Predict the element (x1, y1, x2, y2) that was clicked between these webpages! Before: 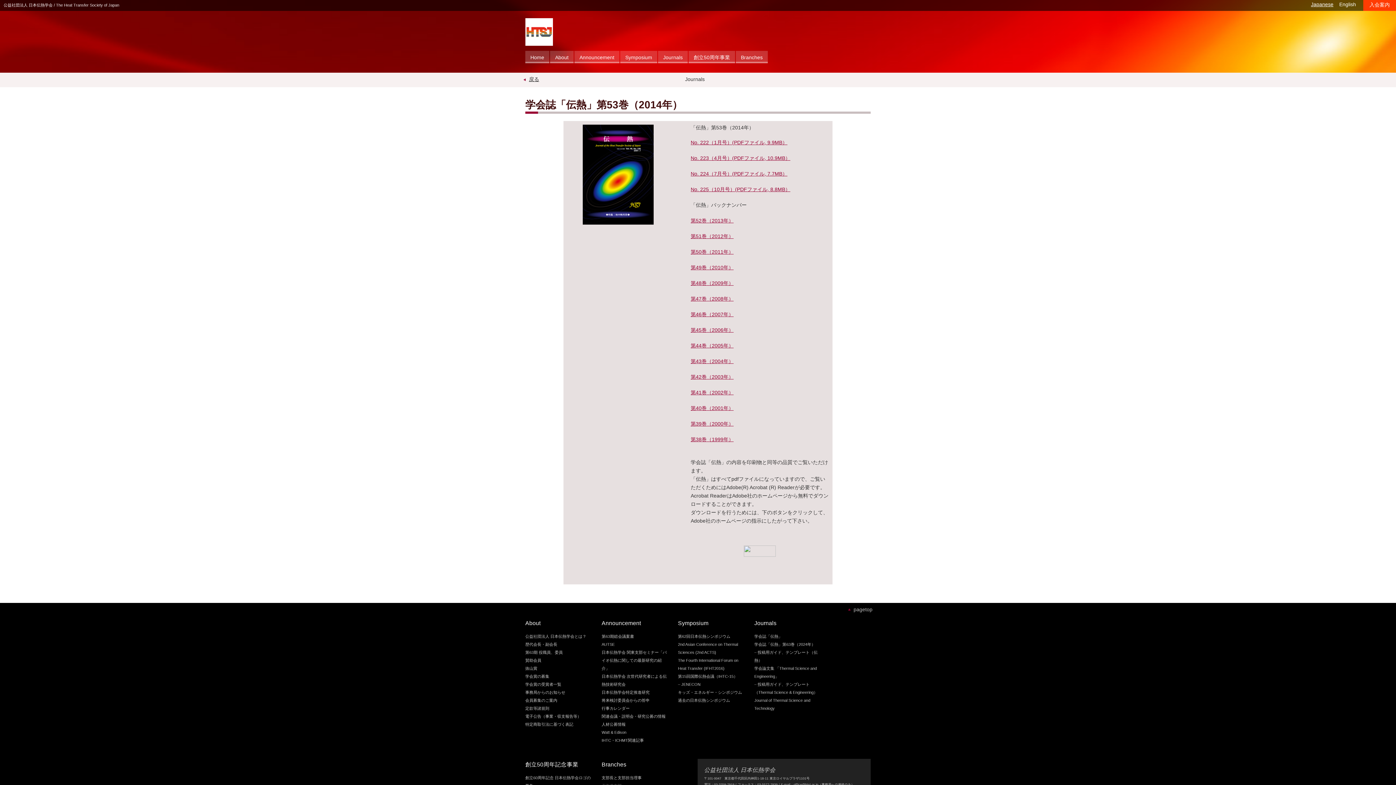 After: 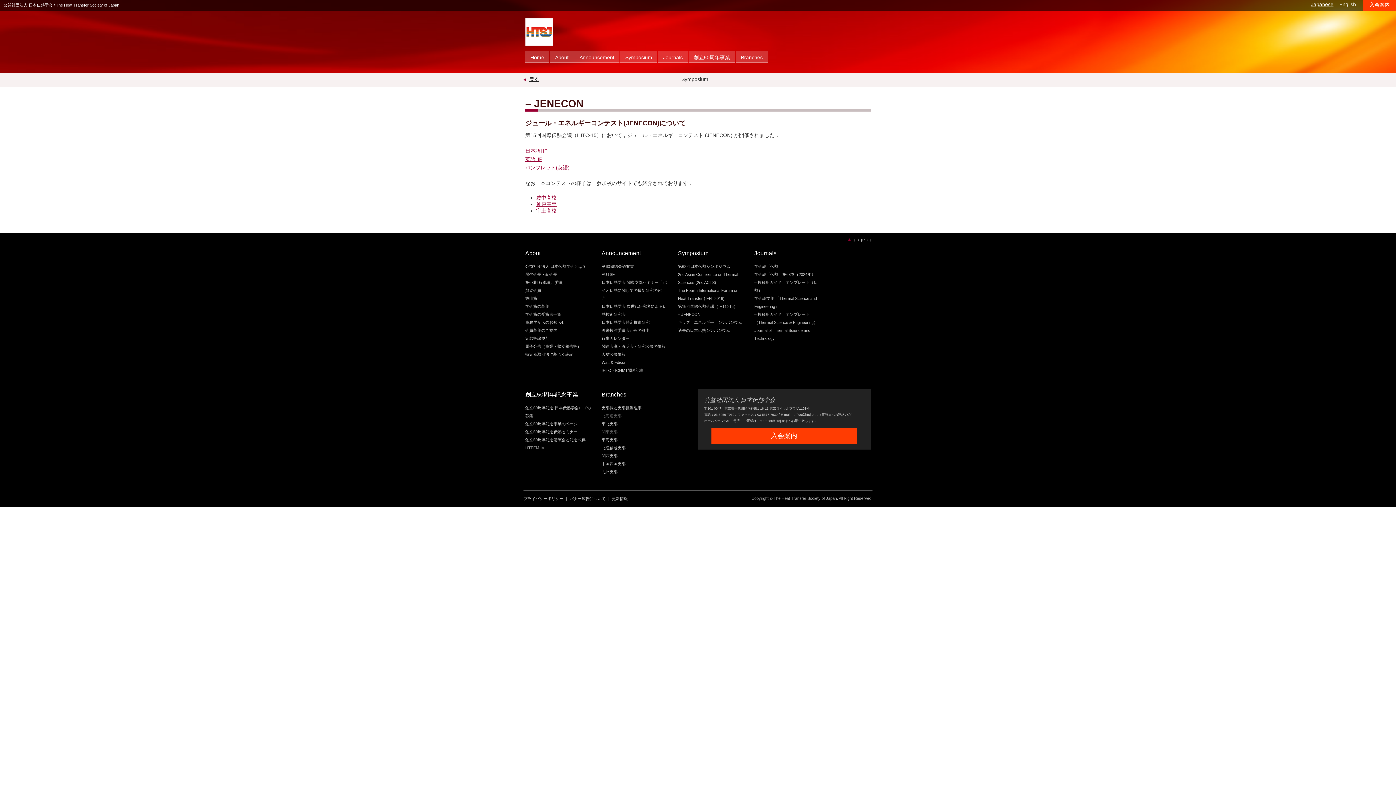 Action: bbox: (678, 682, 700, 686) label: – JENECON